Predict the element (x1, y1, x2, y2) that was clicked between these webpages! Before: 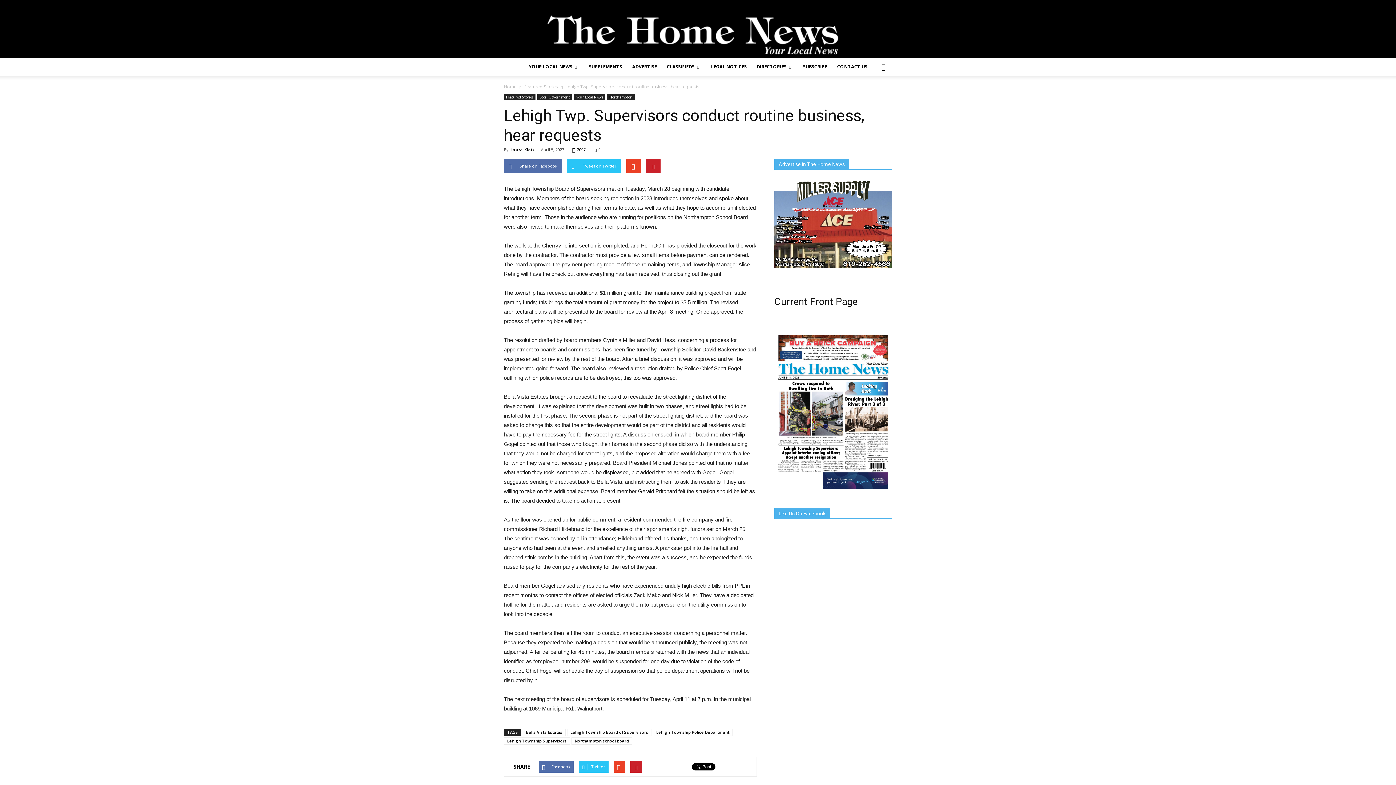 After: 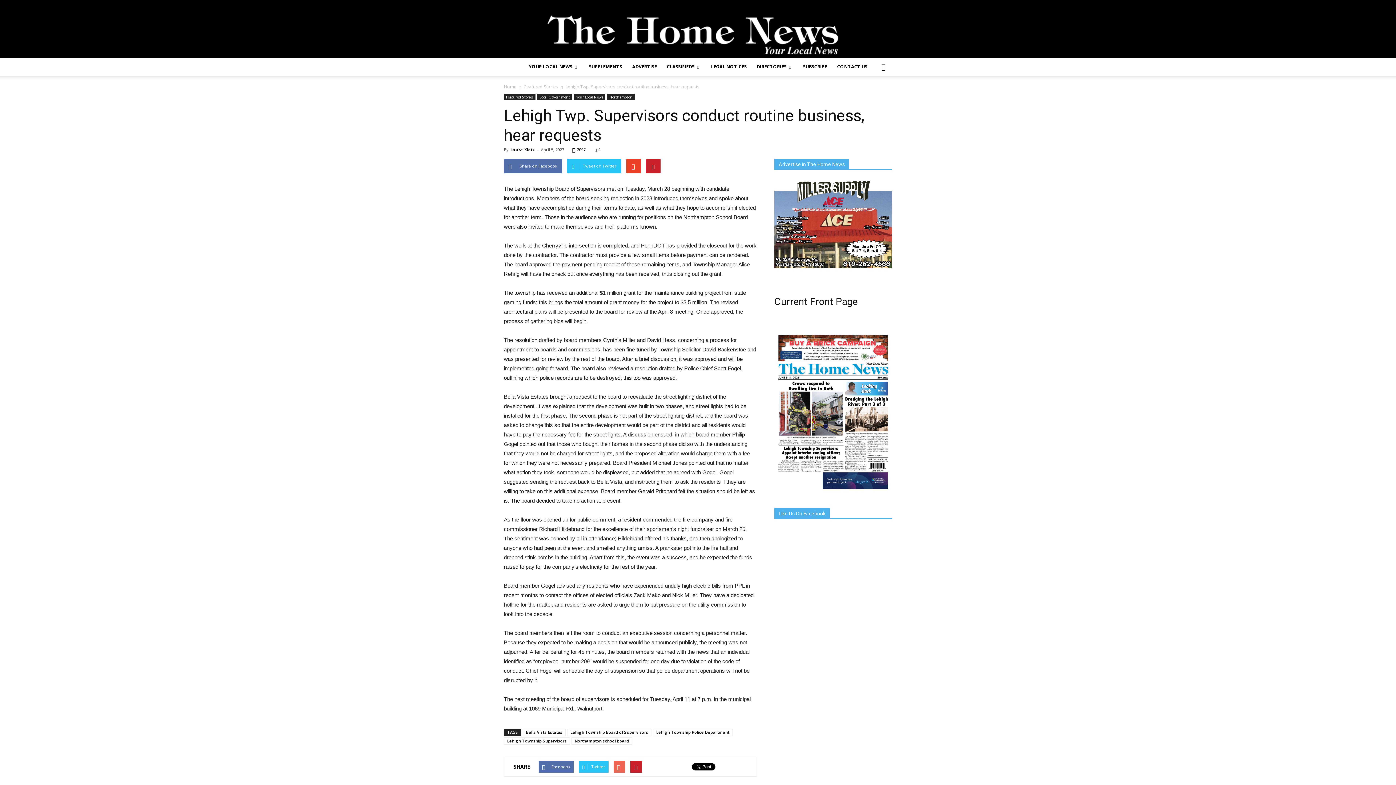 Action: bbox: (613, 761, 625, 773)